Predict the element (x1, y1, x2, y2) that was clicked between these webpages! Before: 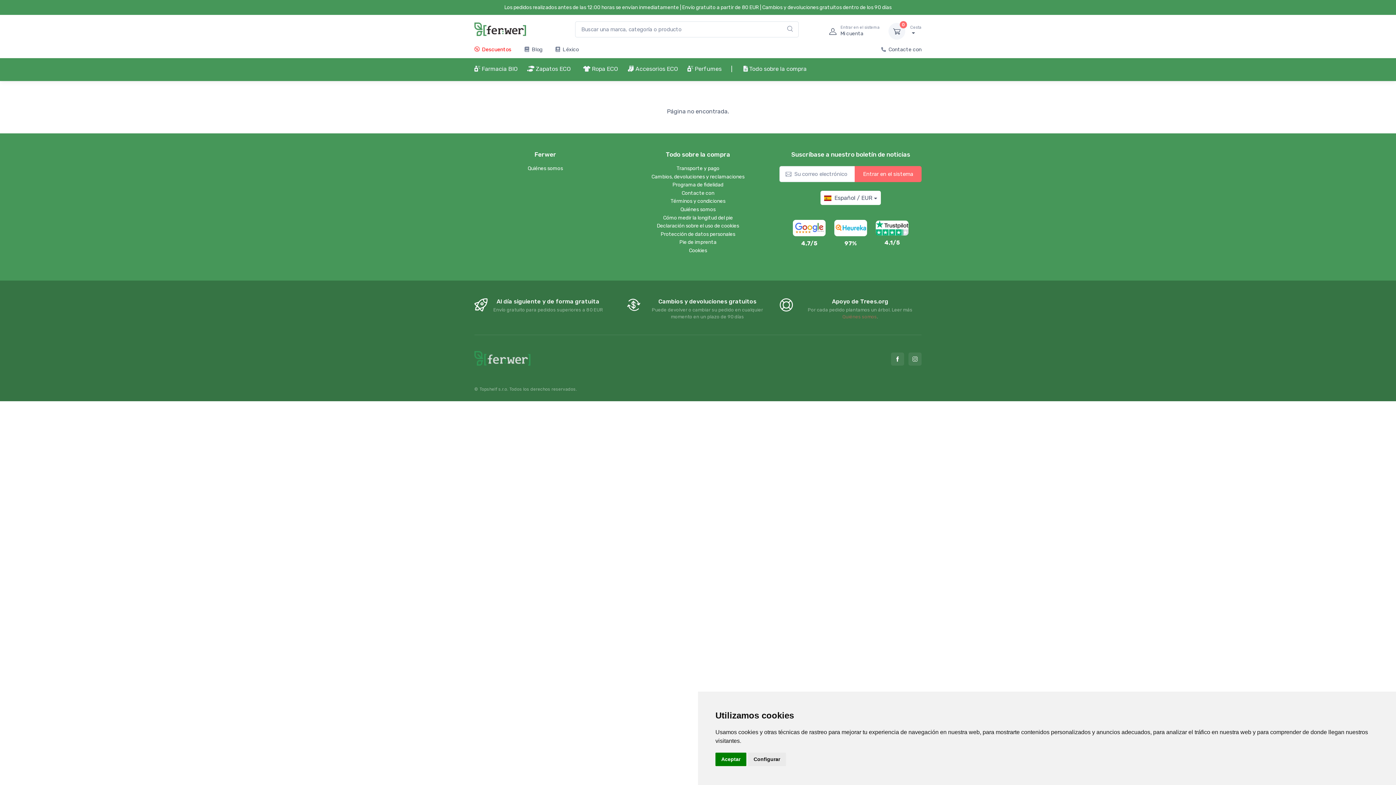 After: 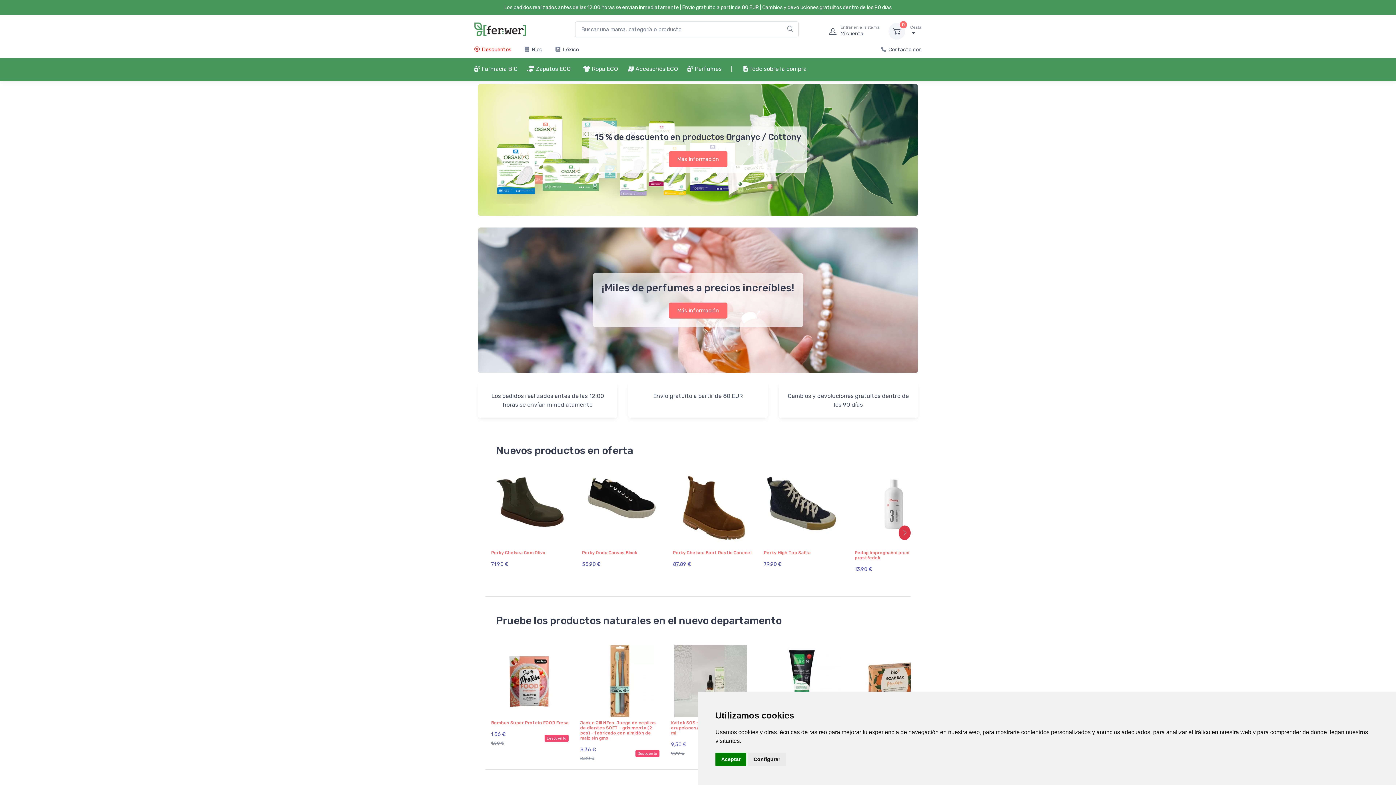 Action: bbox: (474, 351, 530, 365)